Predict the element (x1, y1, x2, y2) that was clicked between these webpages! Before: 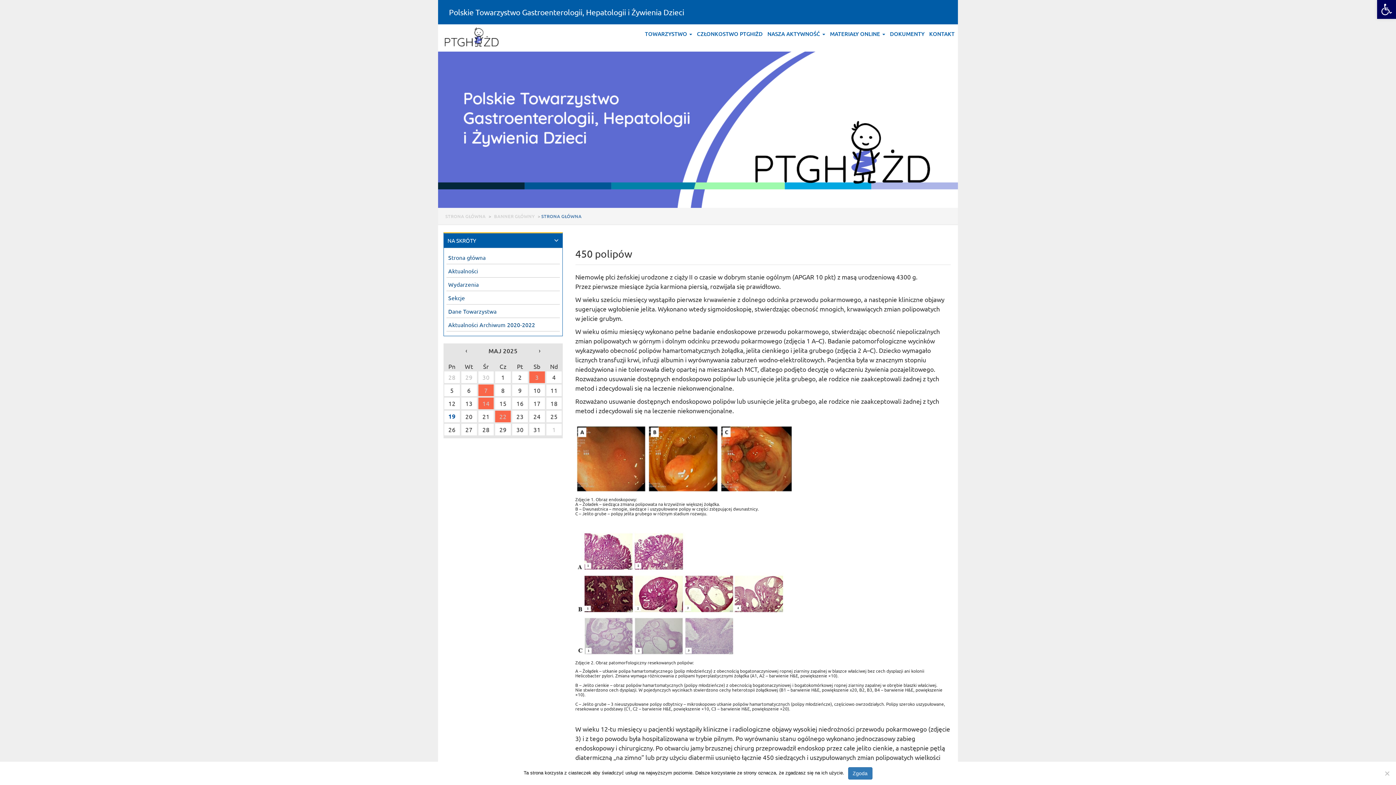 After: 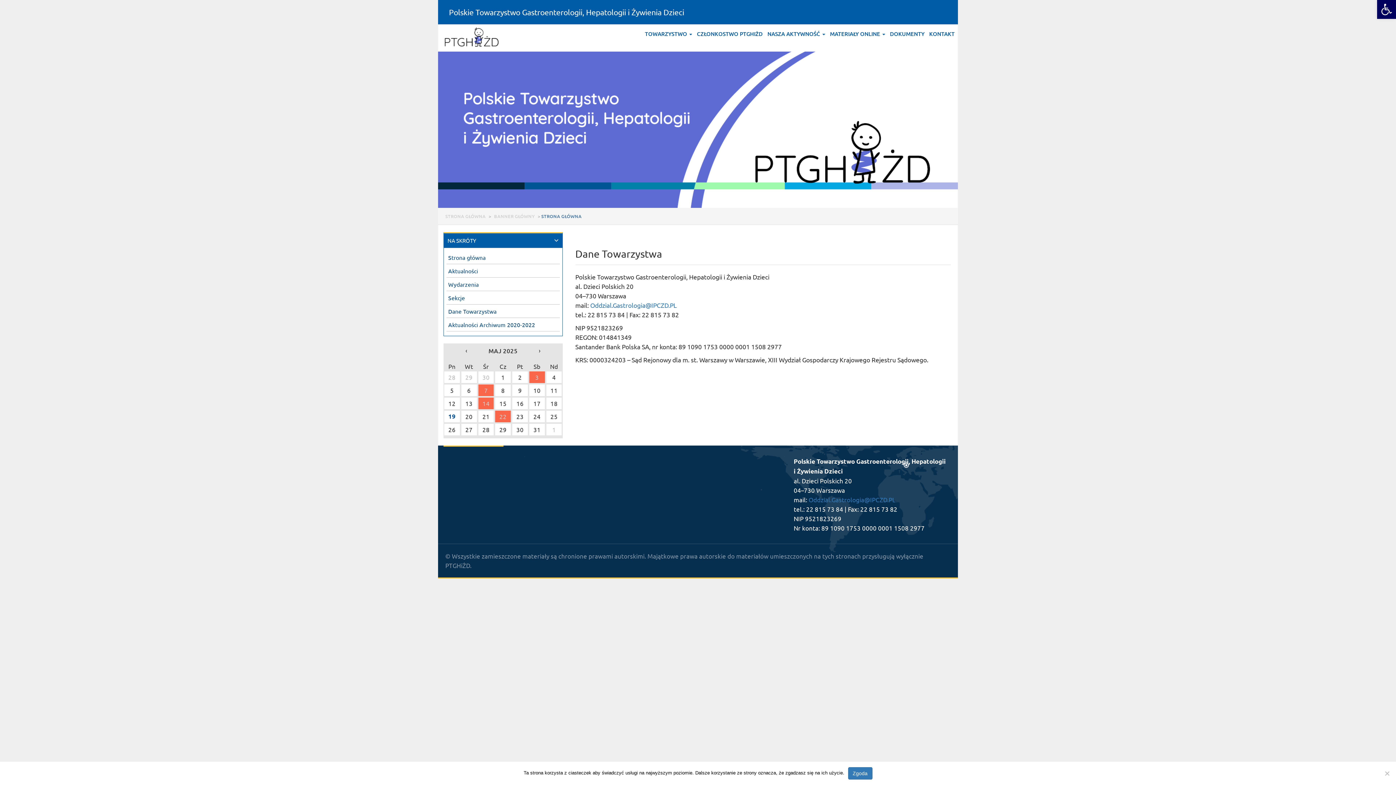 Action: label: Dane Towarzystwa bbox: (446, 304, 559, 318)